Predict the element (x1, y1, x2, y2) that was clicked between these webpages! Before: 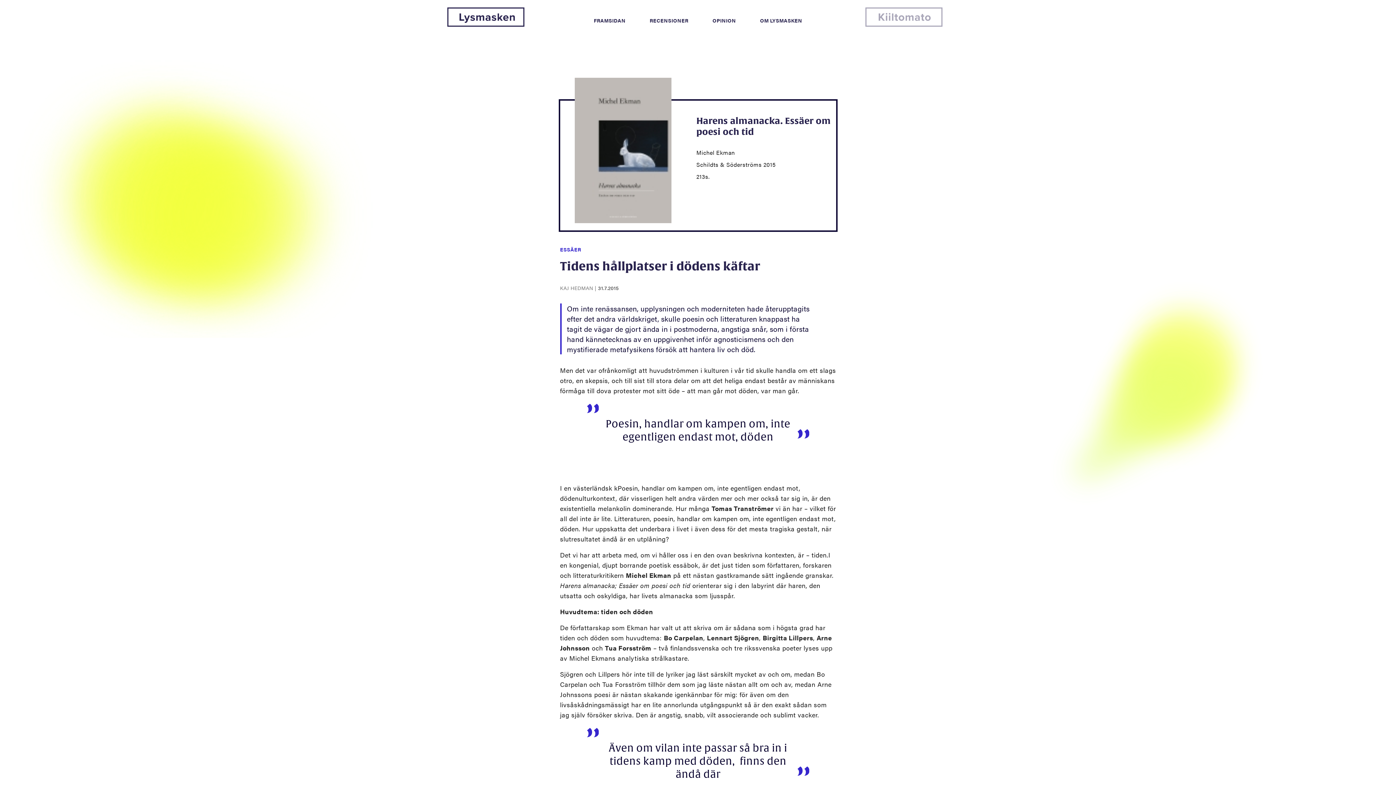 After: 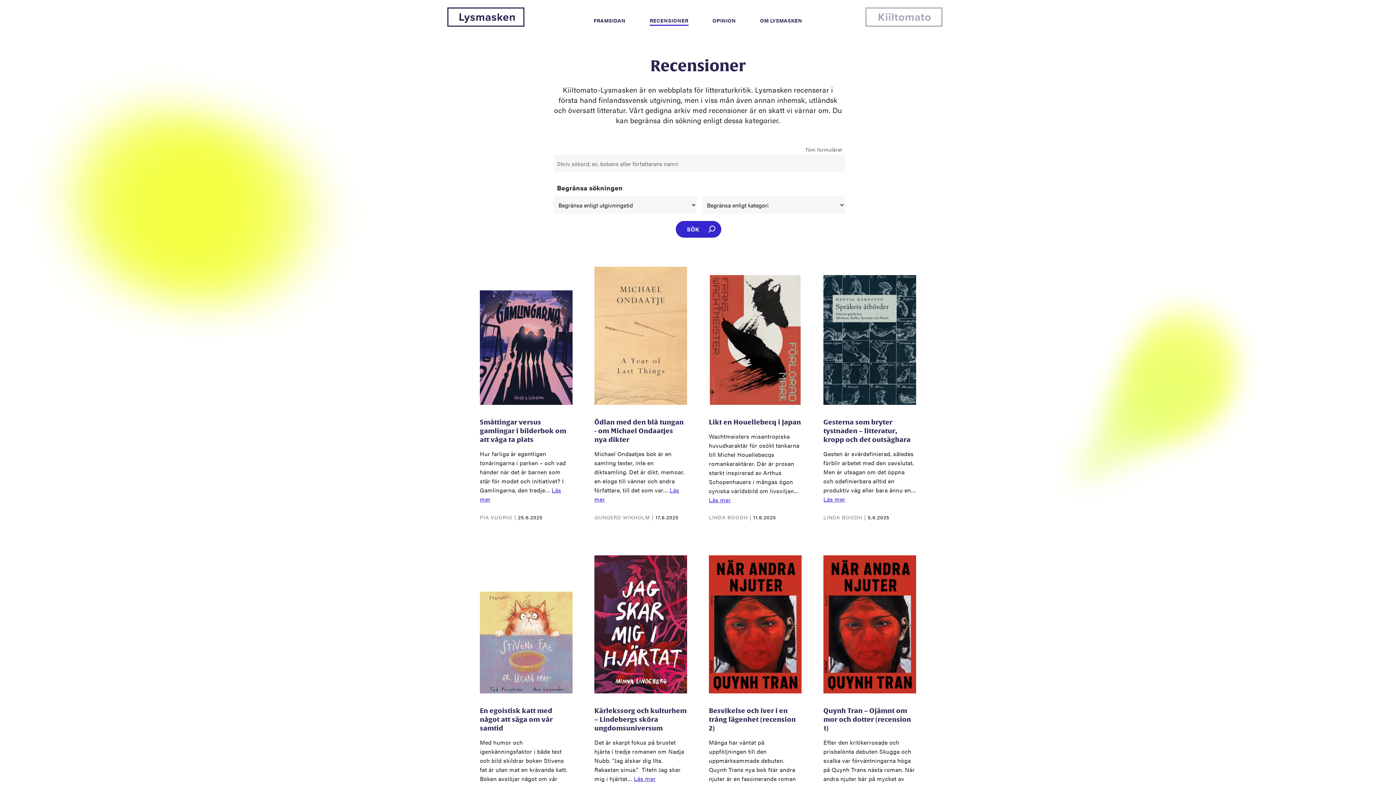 Action: bbox: (649, 16, 688, 24) label: RECENSIONER